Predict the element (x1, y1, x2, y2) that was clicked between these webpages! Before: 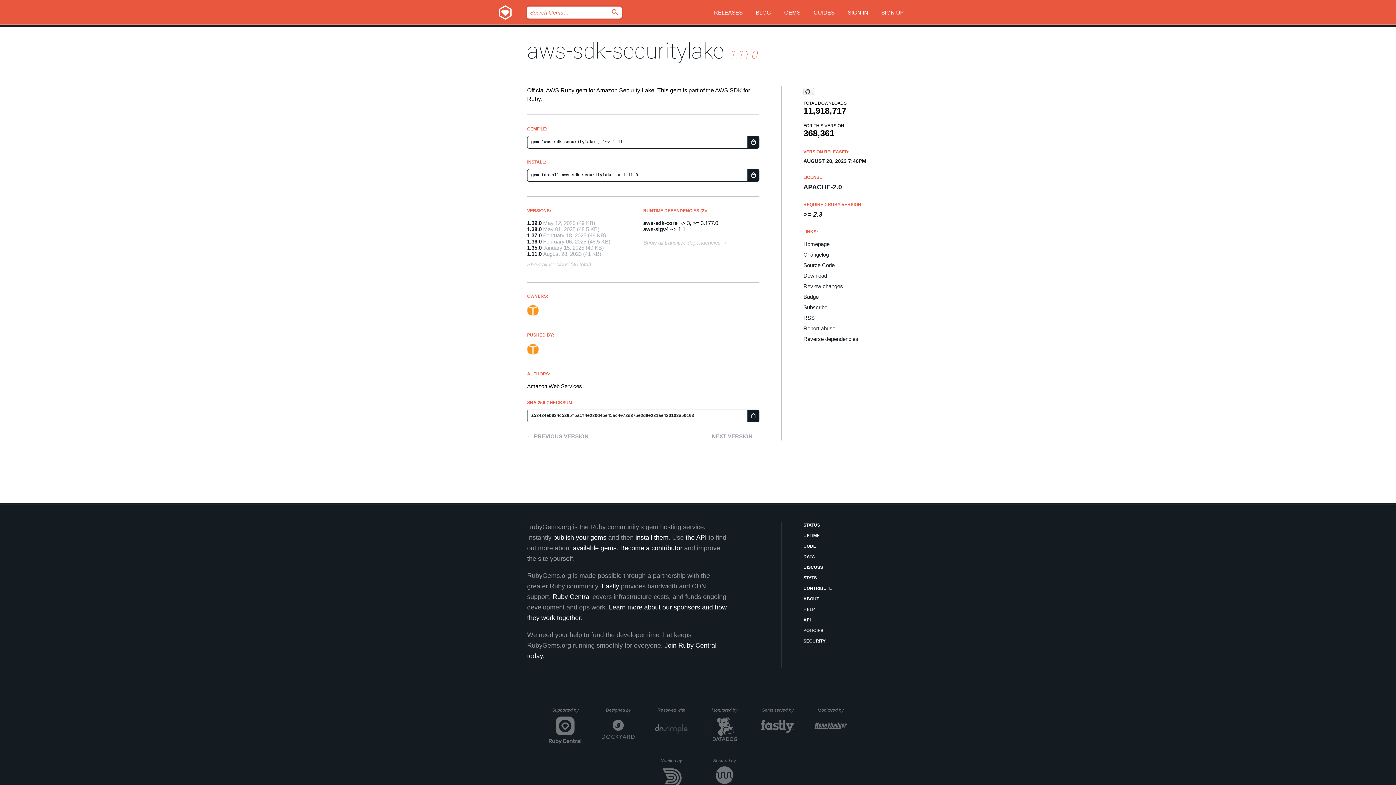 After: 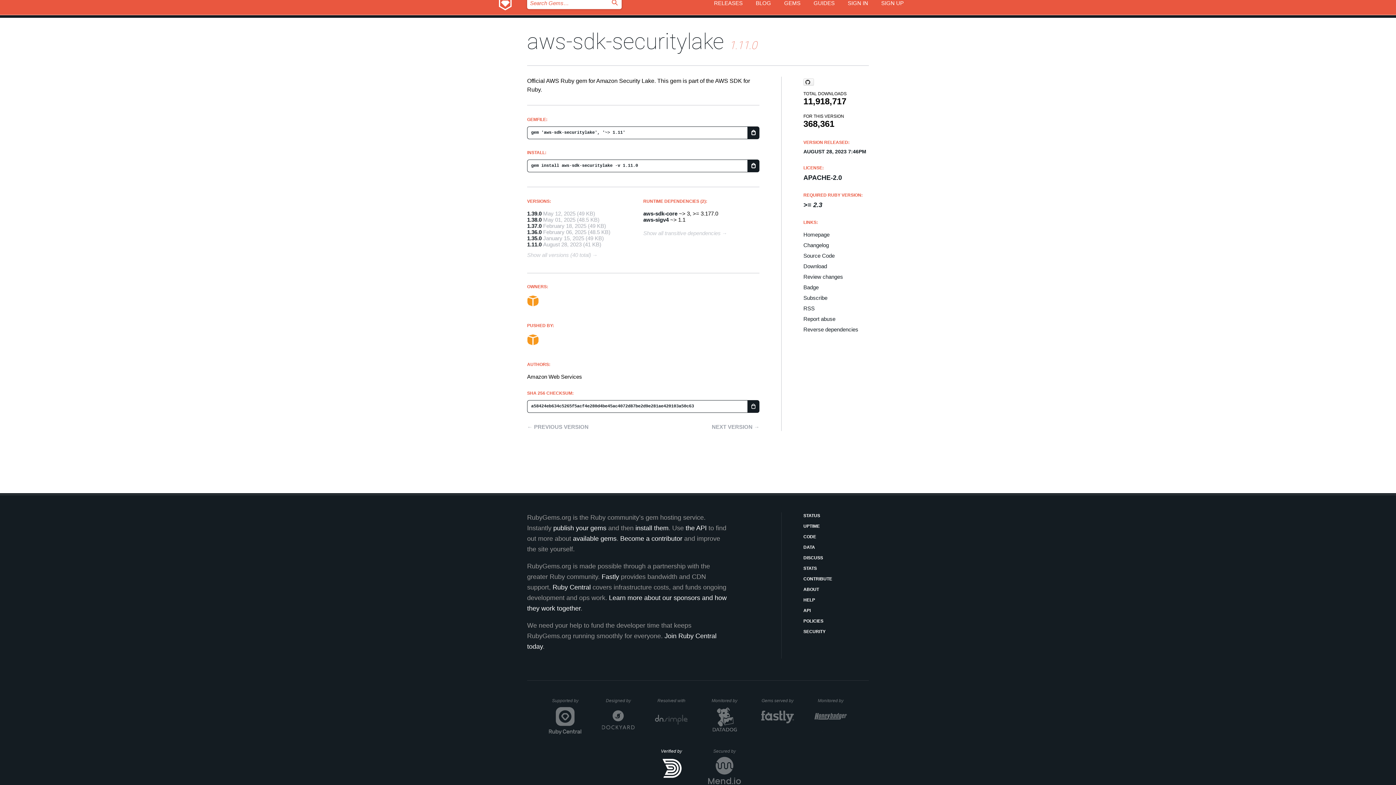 Action: label: Verified by
Domainr bbox: (655, 758, 688, 794)